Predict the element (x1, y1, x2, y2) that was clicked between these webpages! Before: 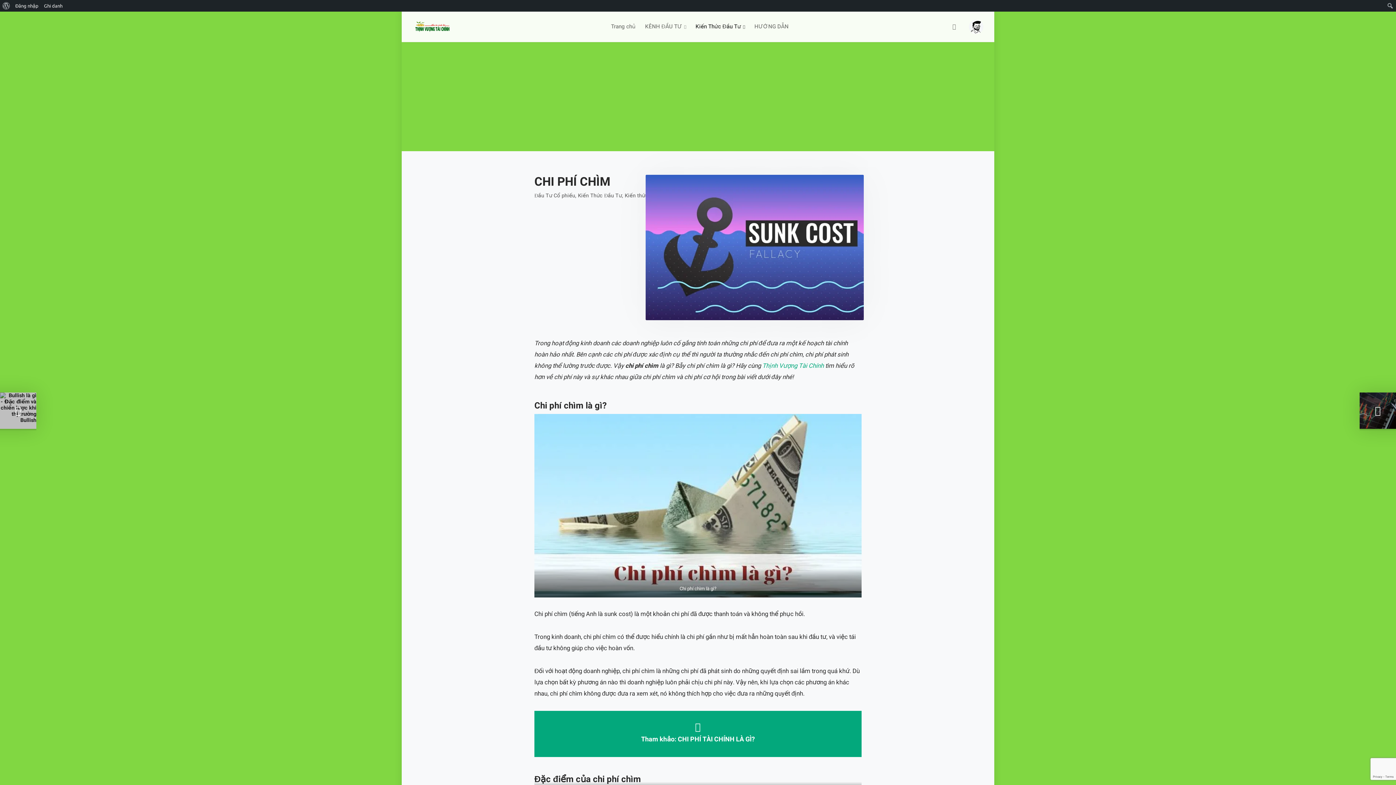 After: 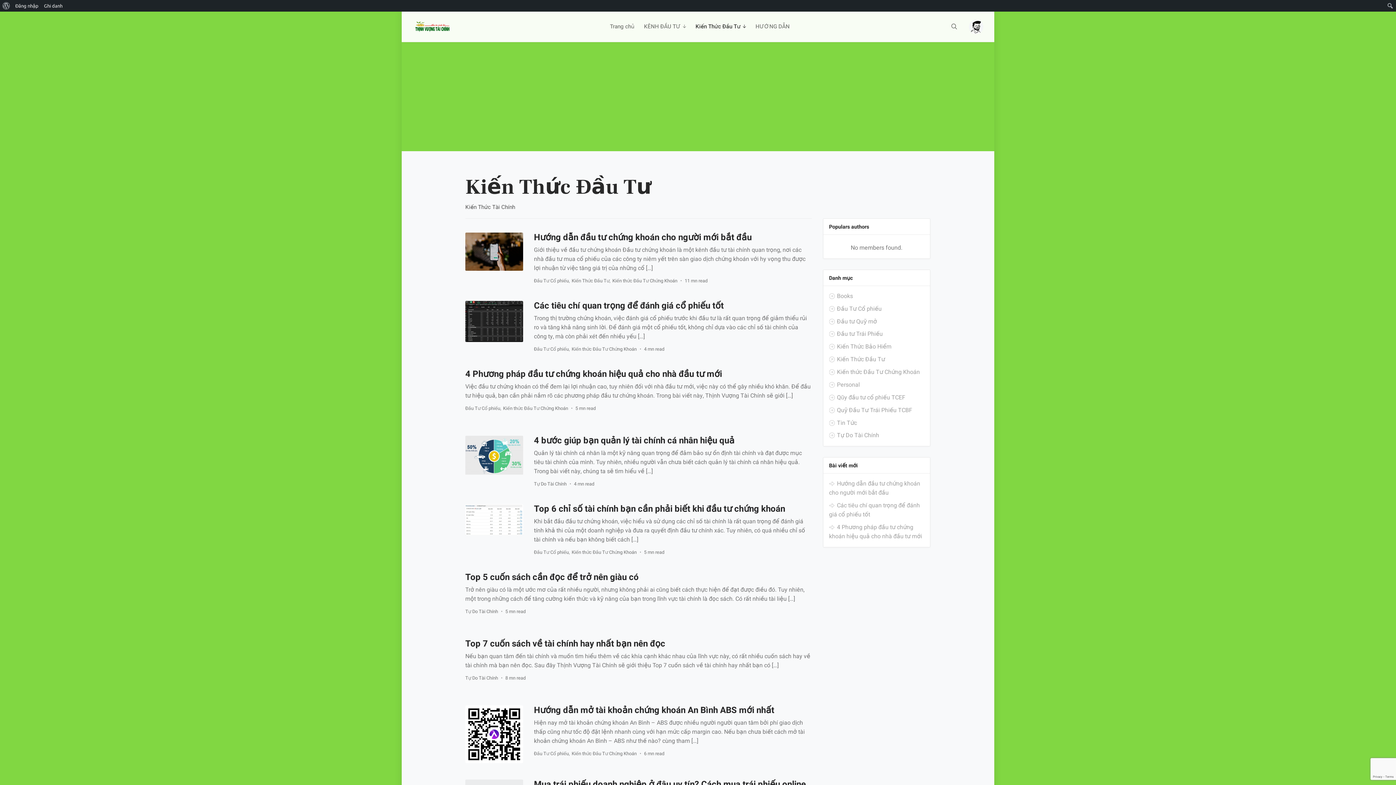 Action: label: Kiến Thức Đầu Tư bbox: (691, 11, 749, 41)